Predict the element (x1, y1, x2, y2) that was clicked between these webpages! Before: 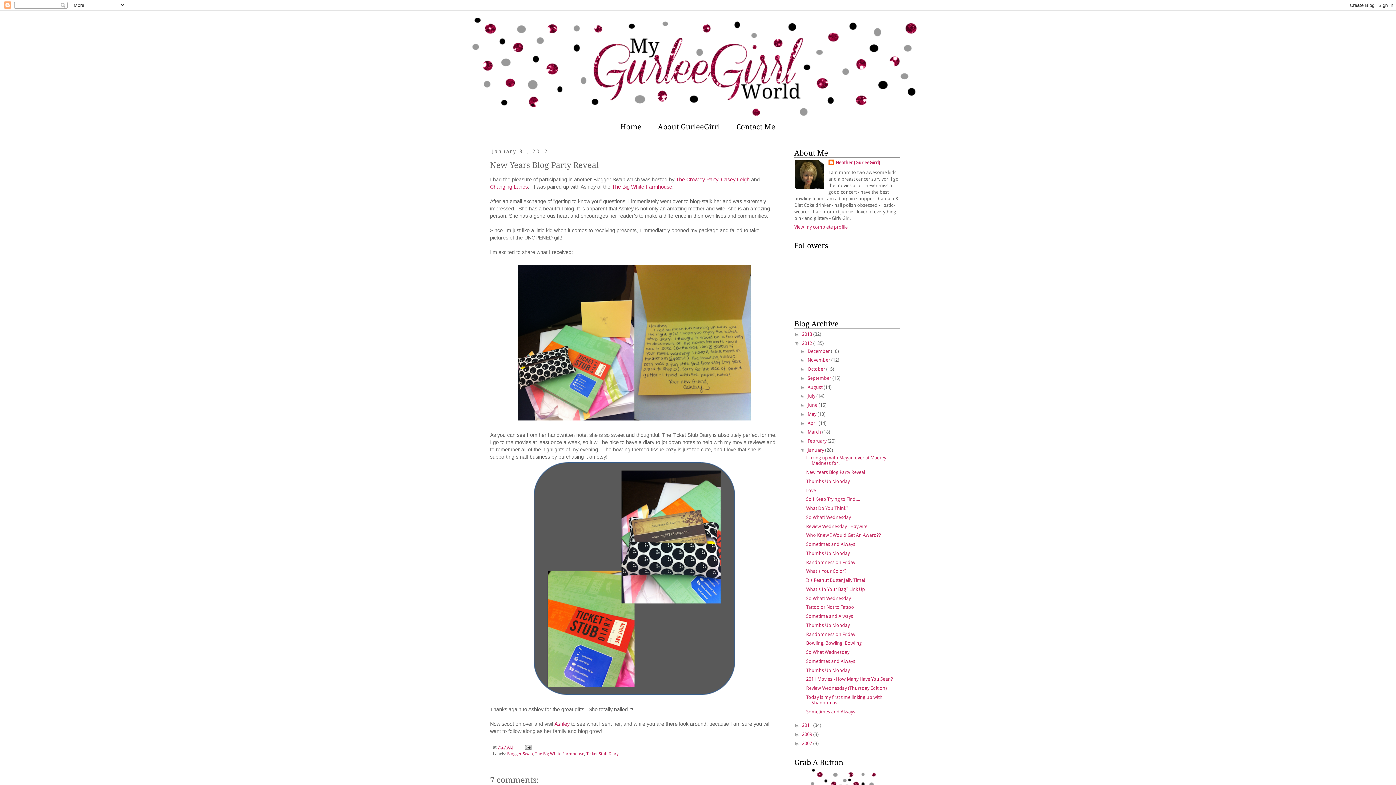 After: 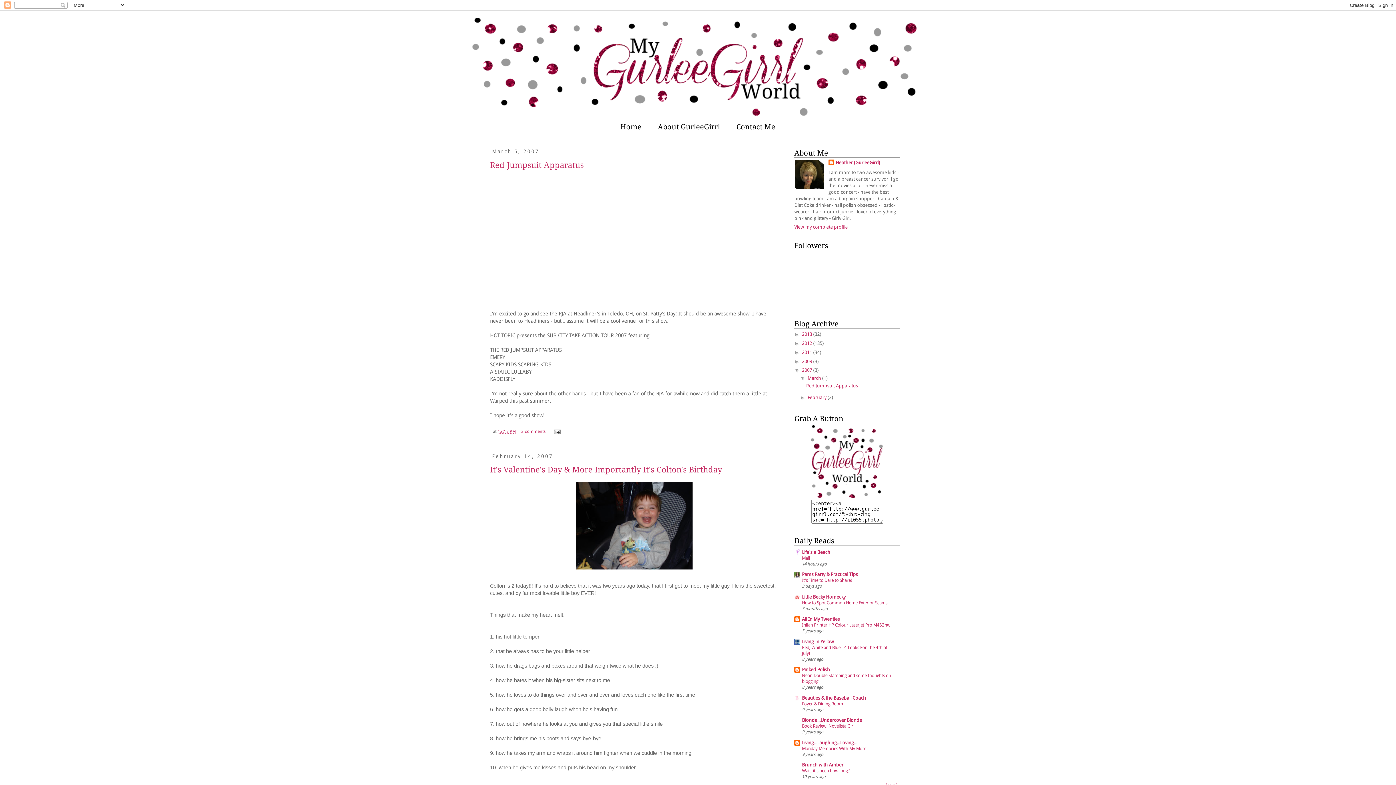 Action: label: 2007  bbox: (802, 741, 813, 746)